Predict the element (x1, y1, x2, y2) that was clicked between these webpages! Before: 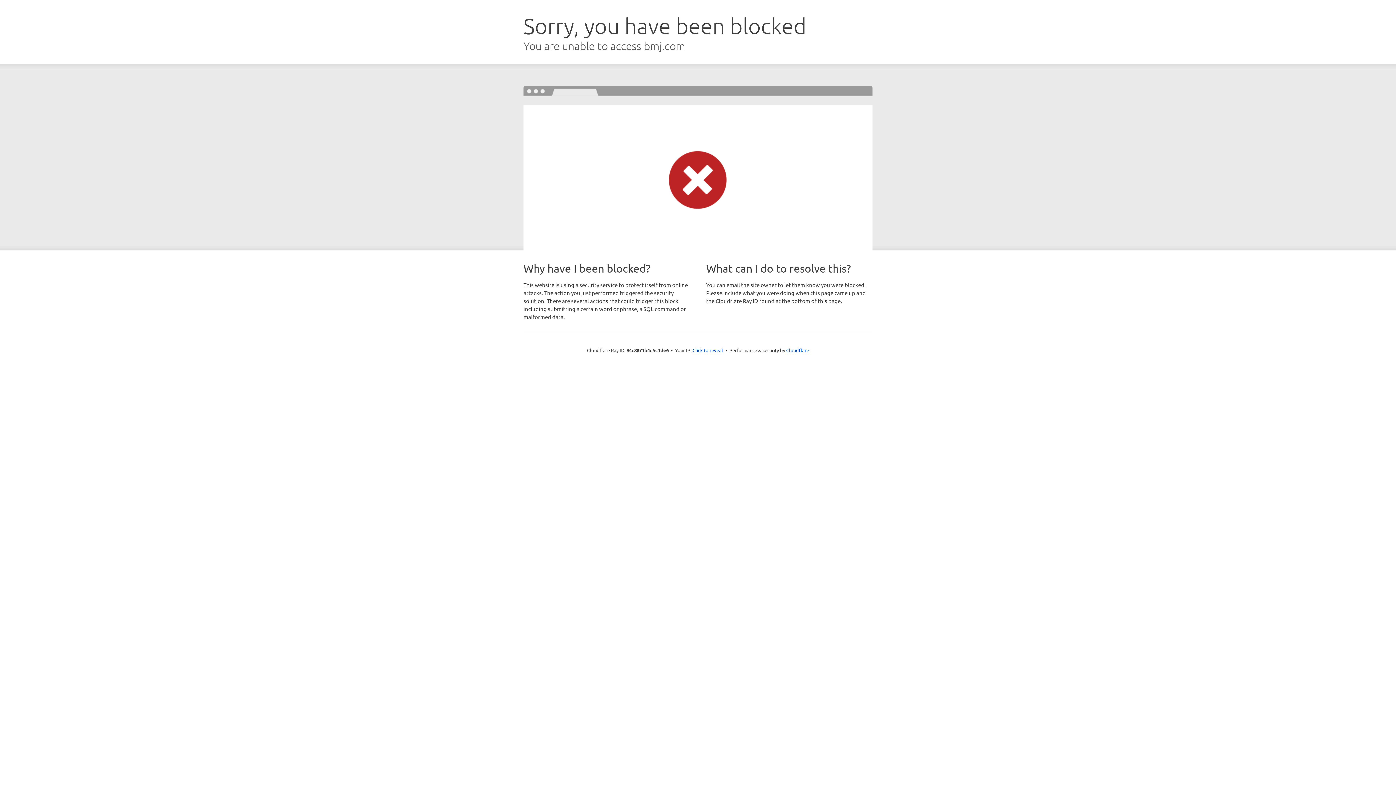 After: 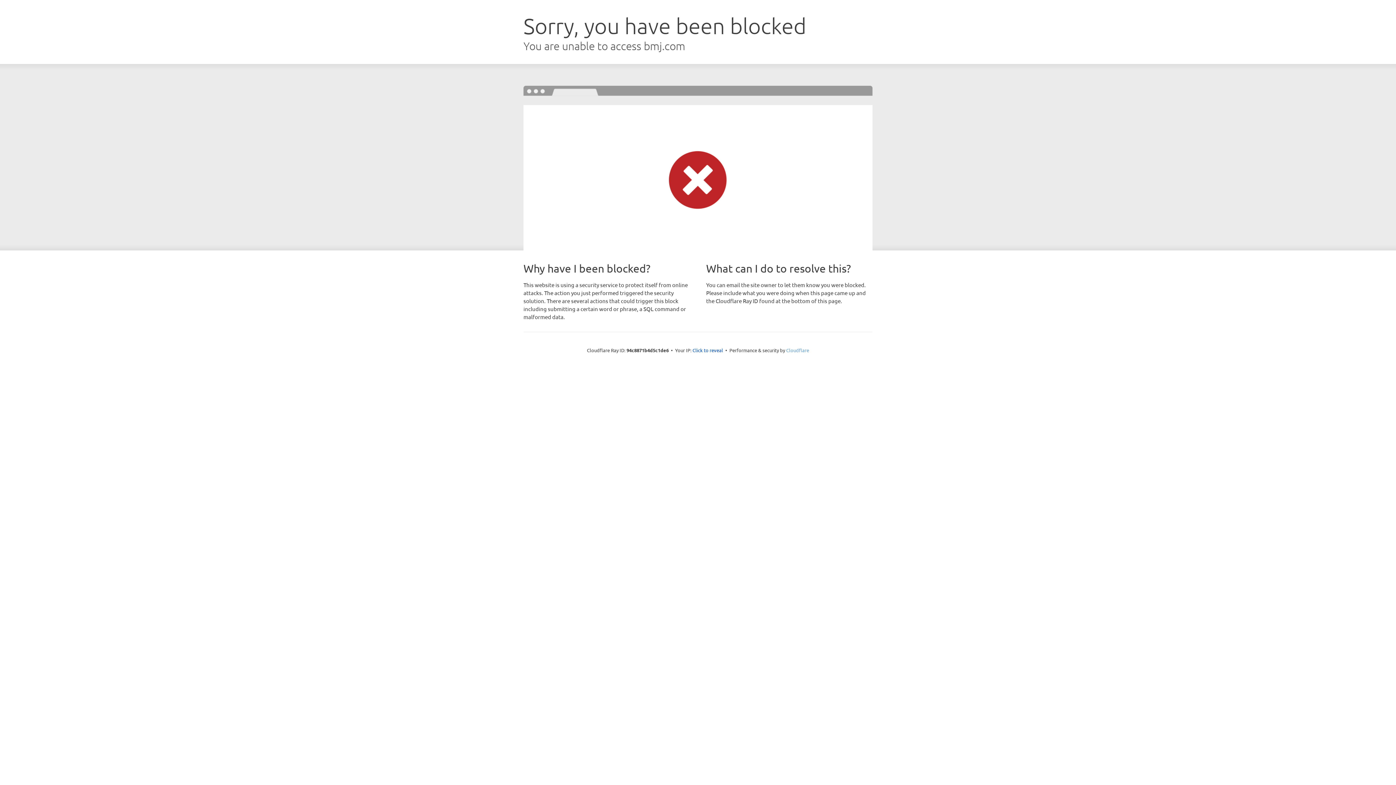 Action: bbox: (786, 347, 809, 353) label: Cloudflare